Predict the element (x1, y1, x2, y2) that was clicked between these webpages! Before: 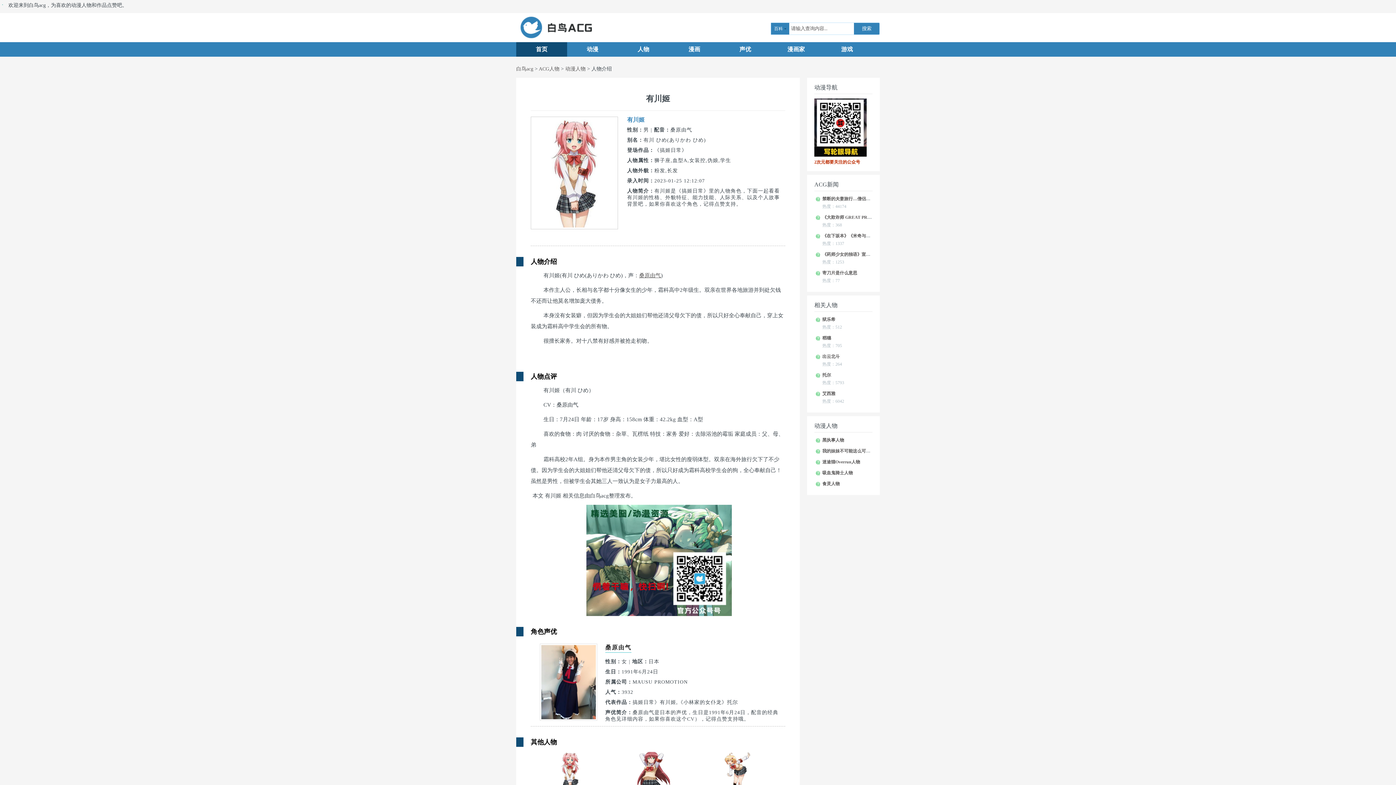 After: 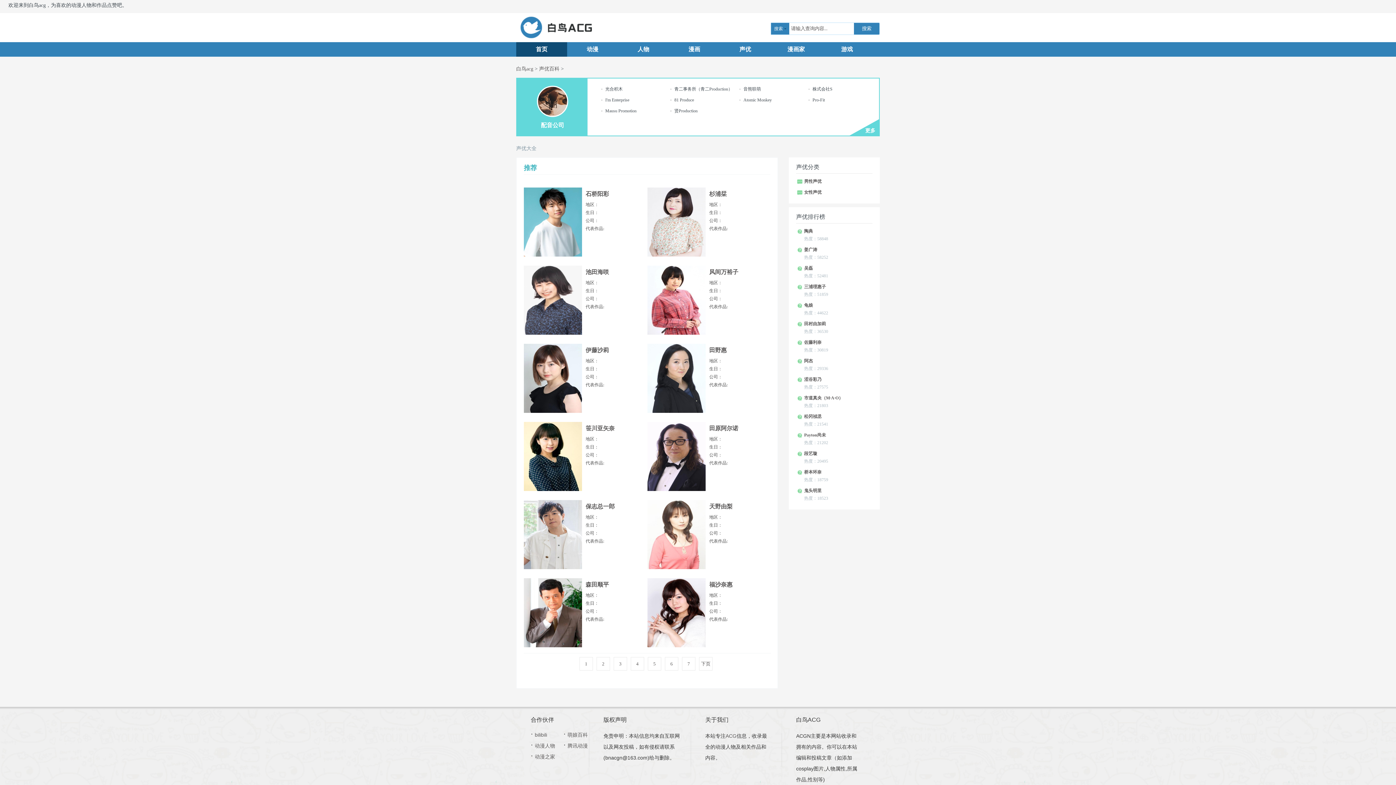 Action: bbox: (720, 42, 770, 56) label: 声优